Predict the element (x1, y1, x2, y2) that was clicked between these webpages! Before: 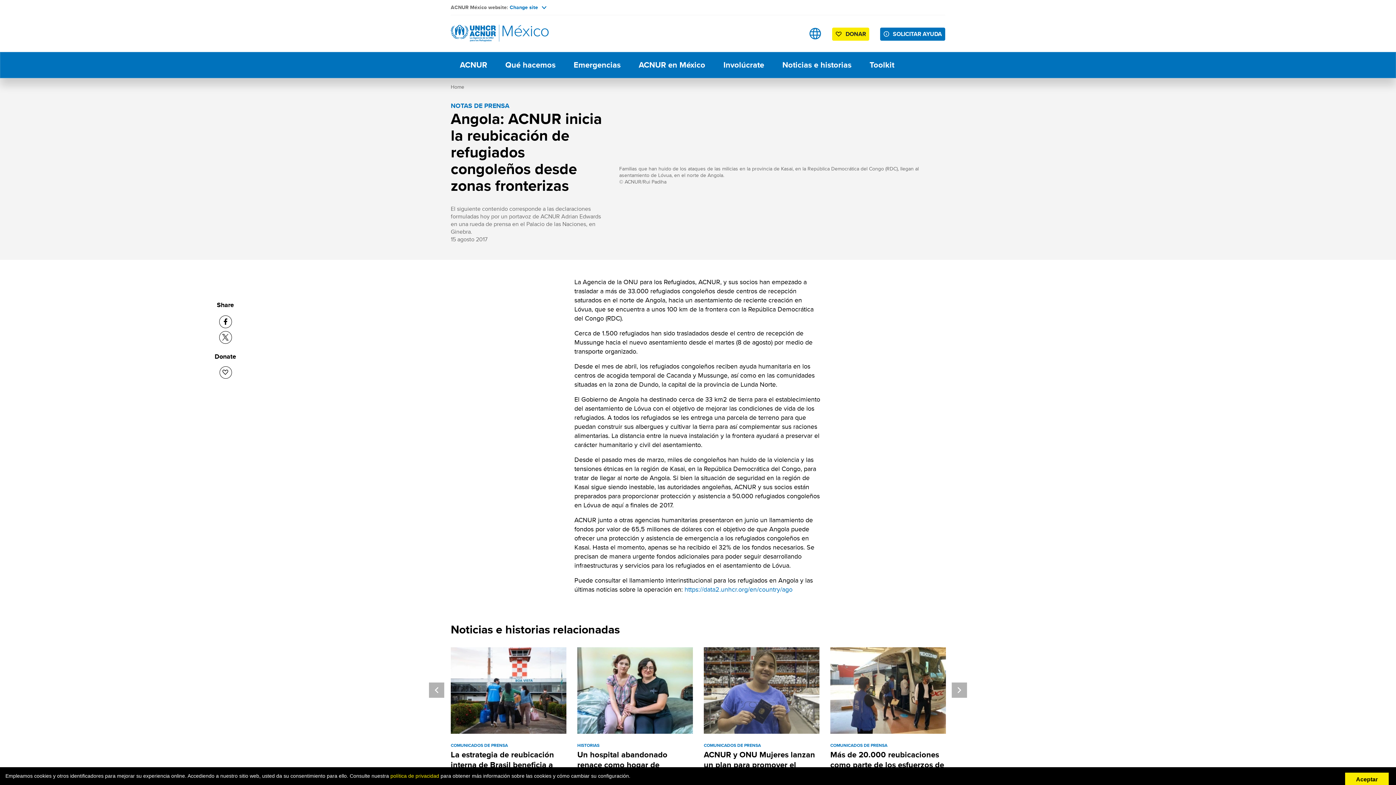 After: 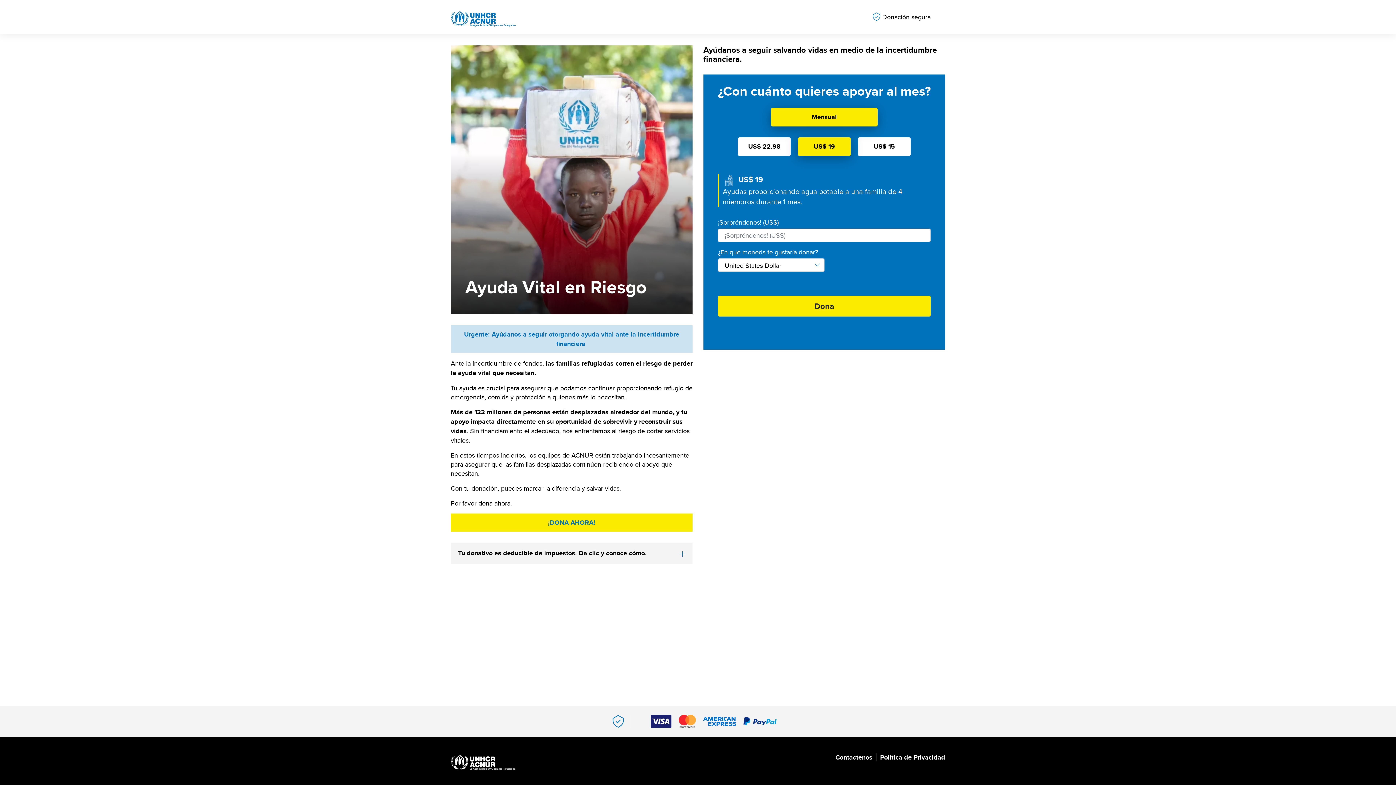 Action: label: DONAR bbox: (832, 27, 869, 40)